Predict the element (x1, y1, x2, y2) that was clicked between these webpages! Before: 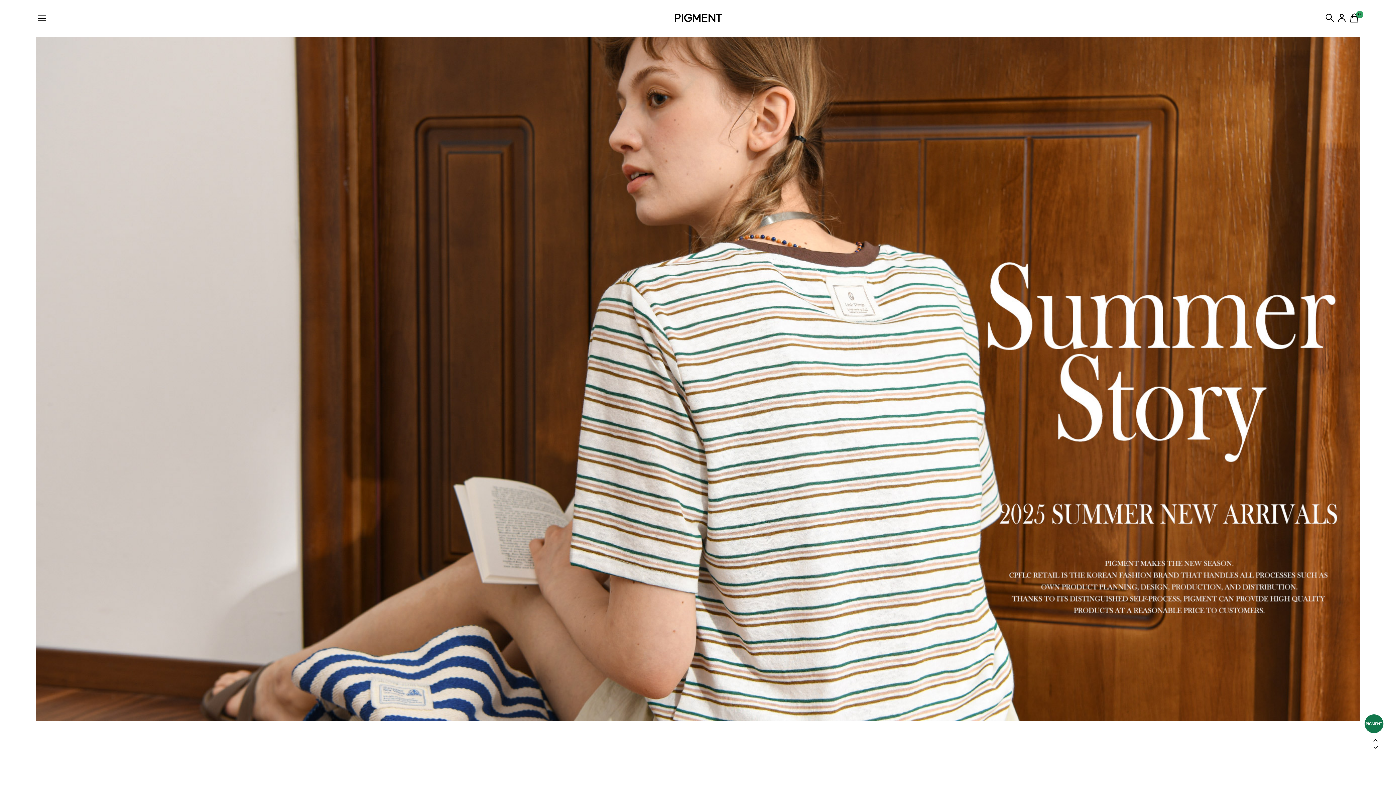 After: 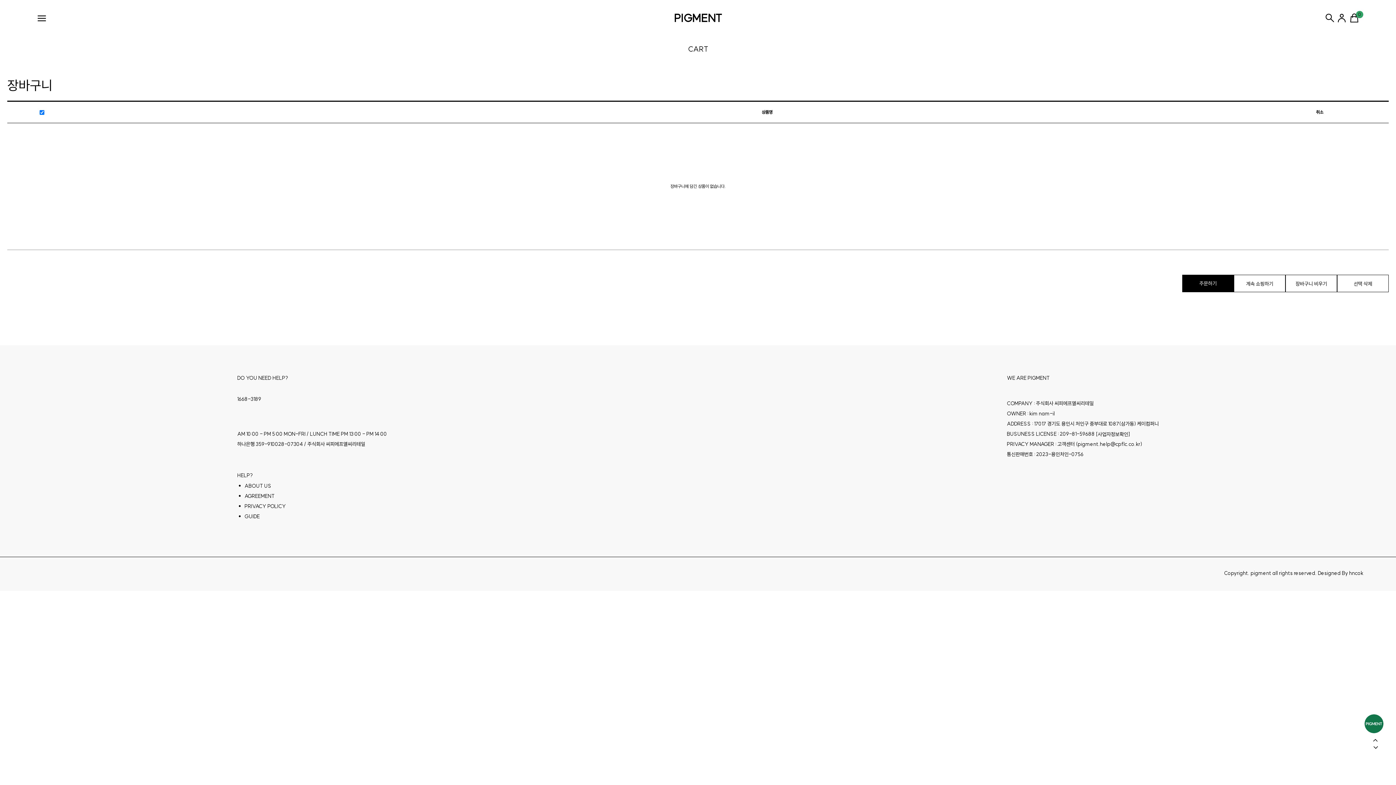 Action: bbox: (1349, 12, 1360, 24) label: 0